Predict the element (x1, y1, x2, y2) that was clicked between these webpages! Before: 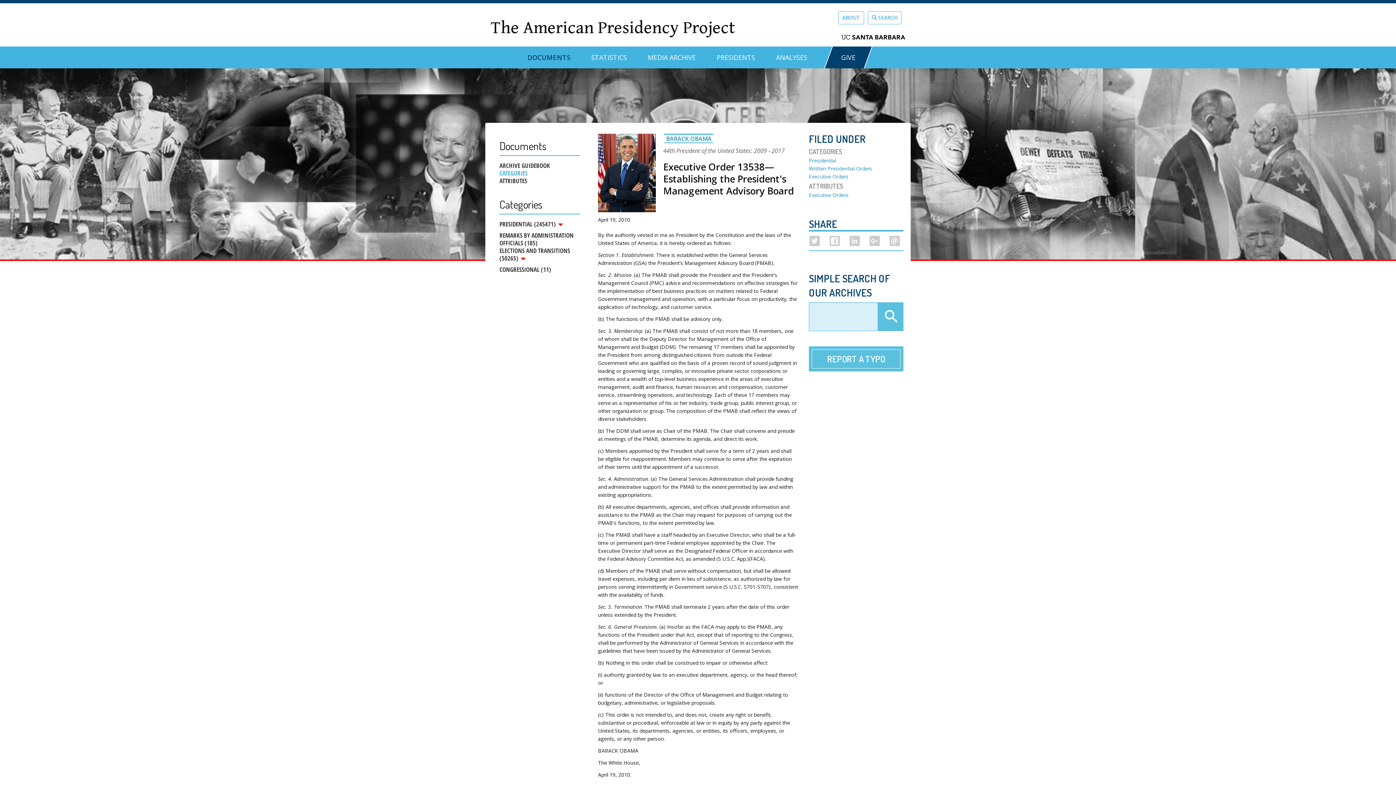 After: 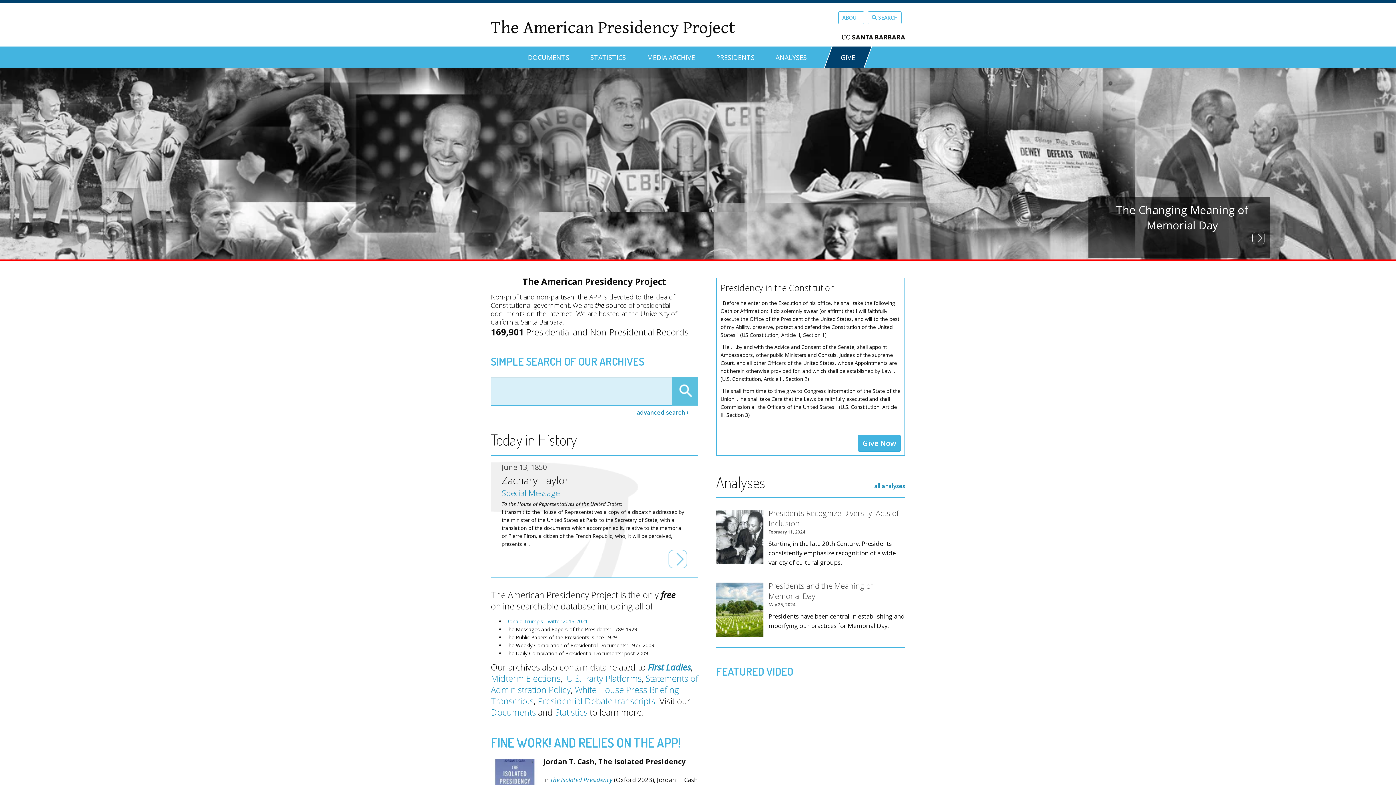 Action: bbox: (490, 14, 735, 41) label: The American Presidency Project